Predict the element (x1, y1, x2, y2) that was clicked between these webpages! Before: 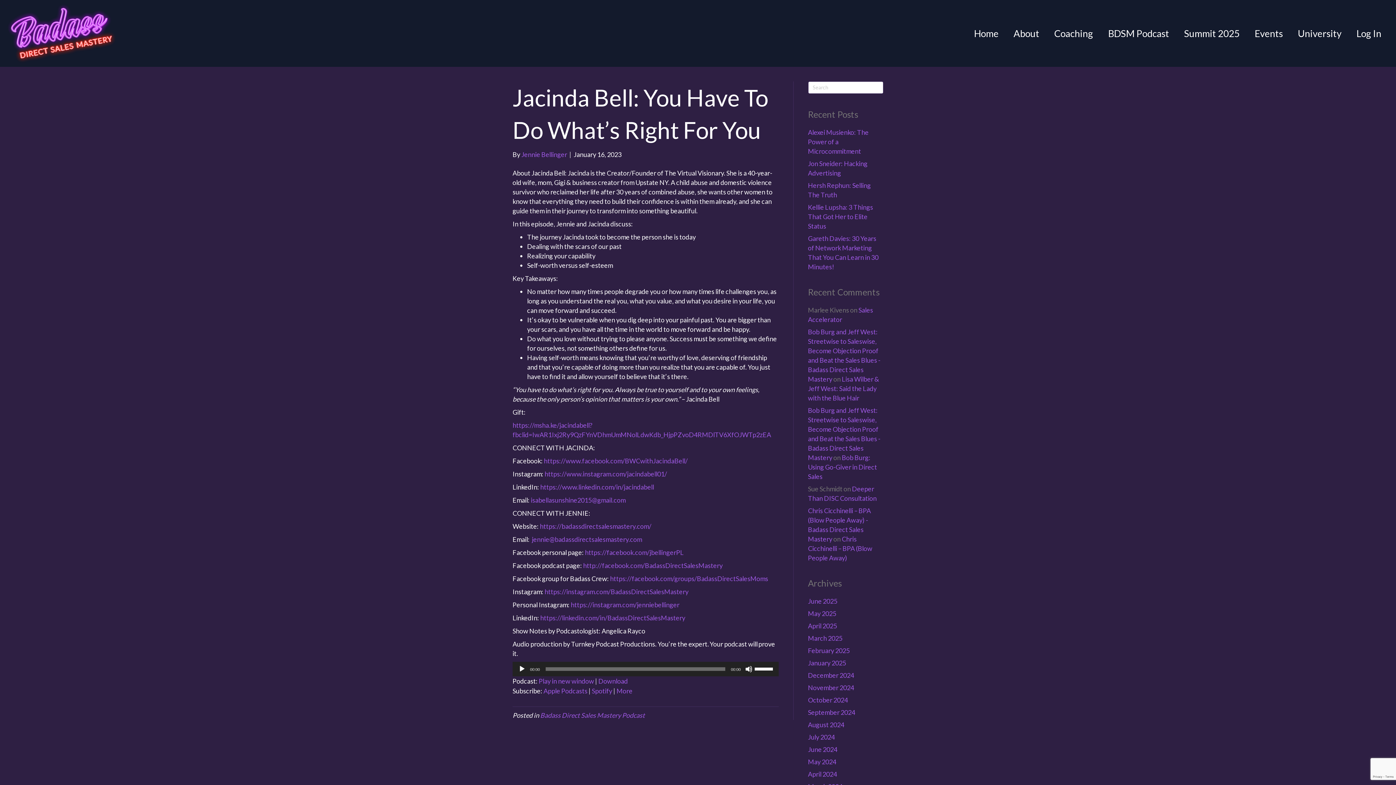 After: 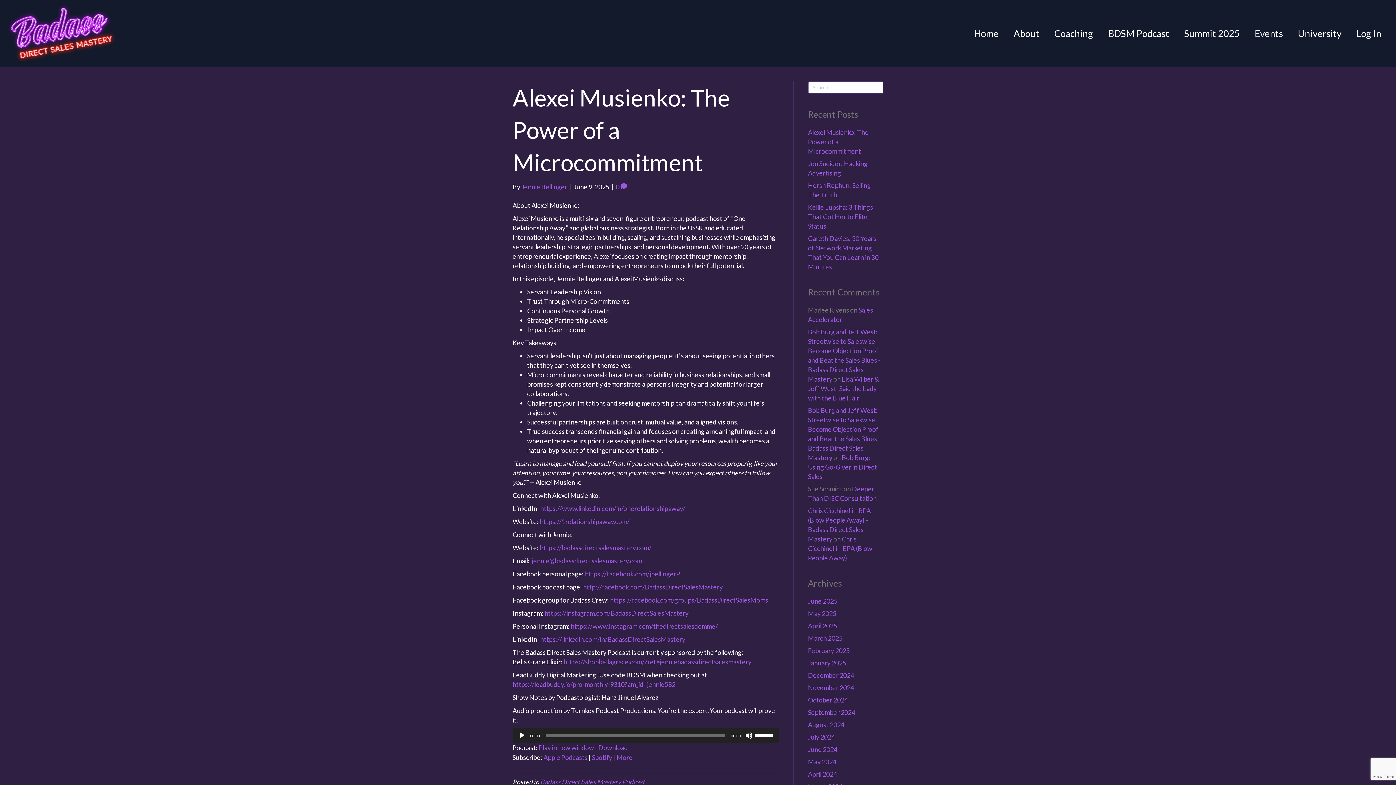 Action: bbox: (808, 128, 868, 155) label: Alexei Musienko: The Power of a Microcommitment